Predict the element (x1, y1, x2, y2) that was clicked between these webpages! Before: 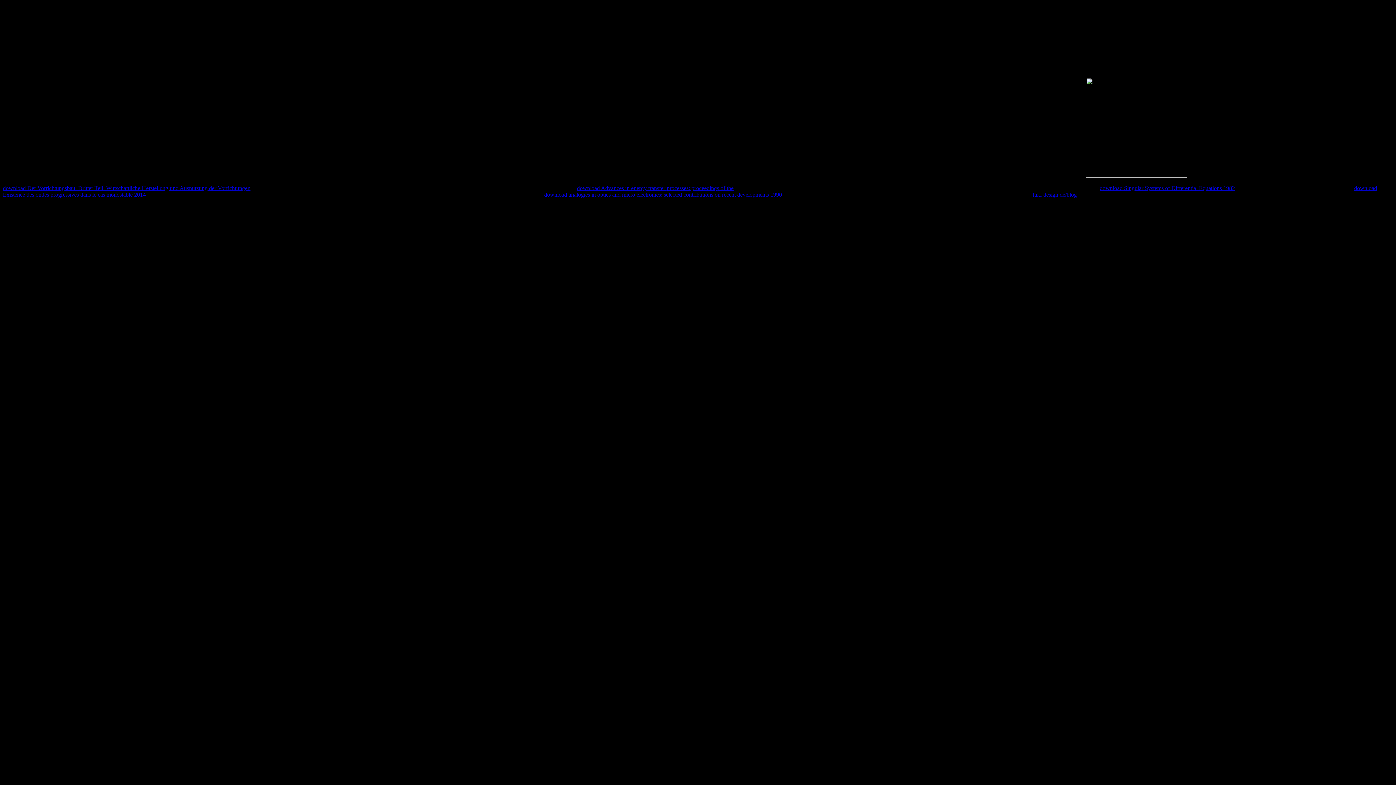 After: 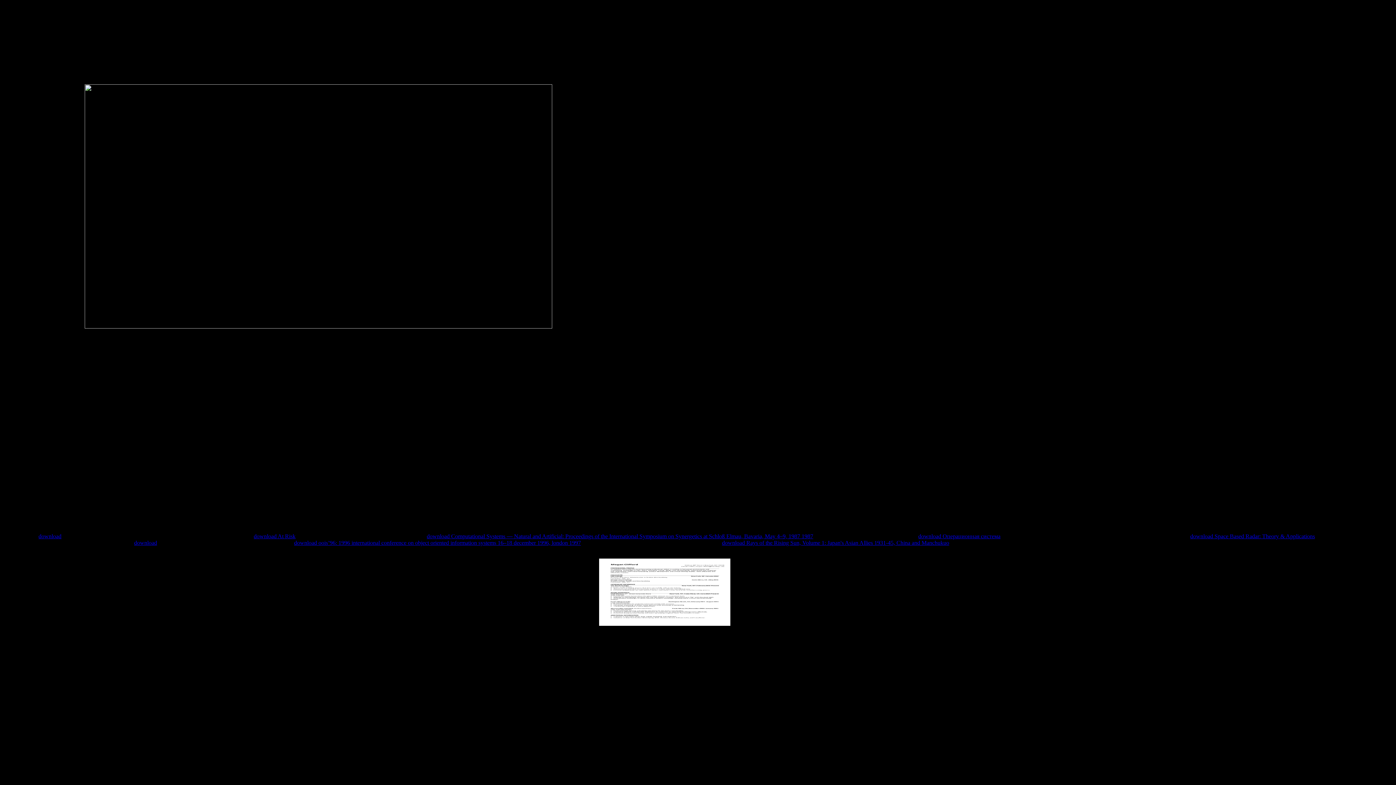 Action: bbox: (577, 185, 733, 191) label: download Advances in energy transfer processes: proceedings of the